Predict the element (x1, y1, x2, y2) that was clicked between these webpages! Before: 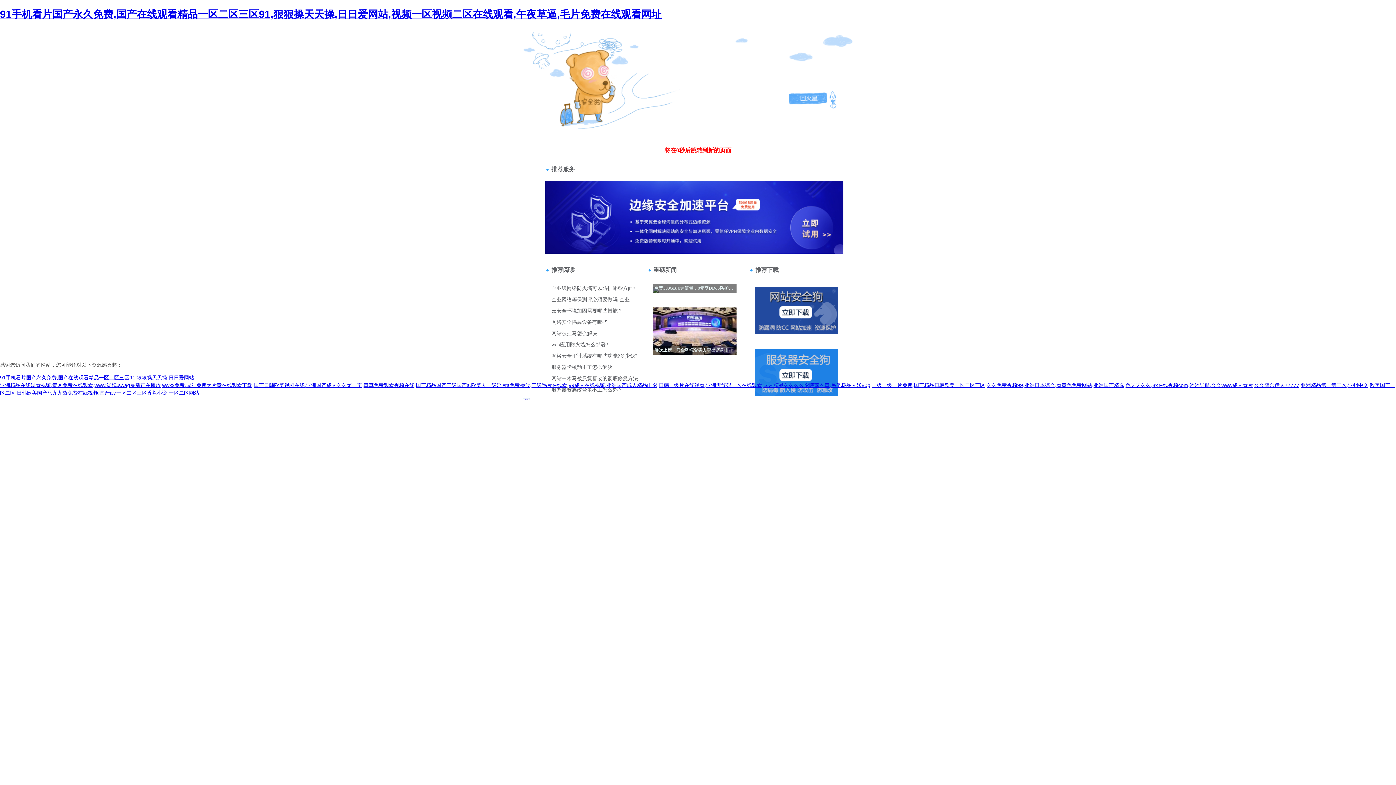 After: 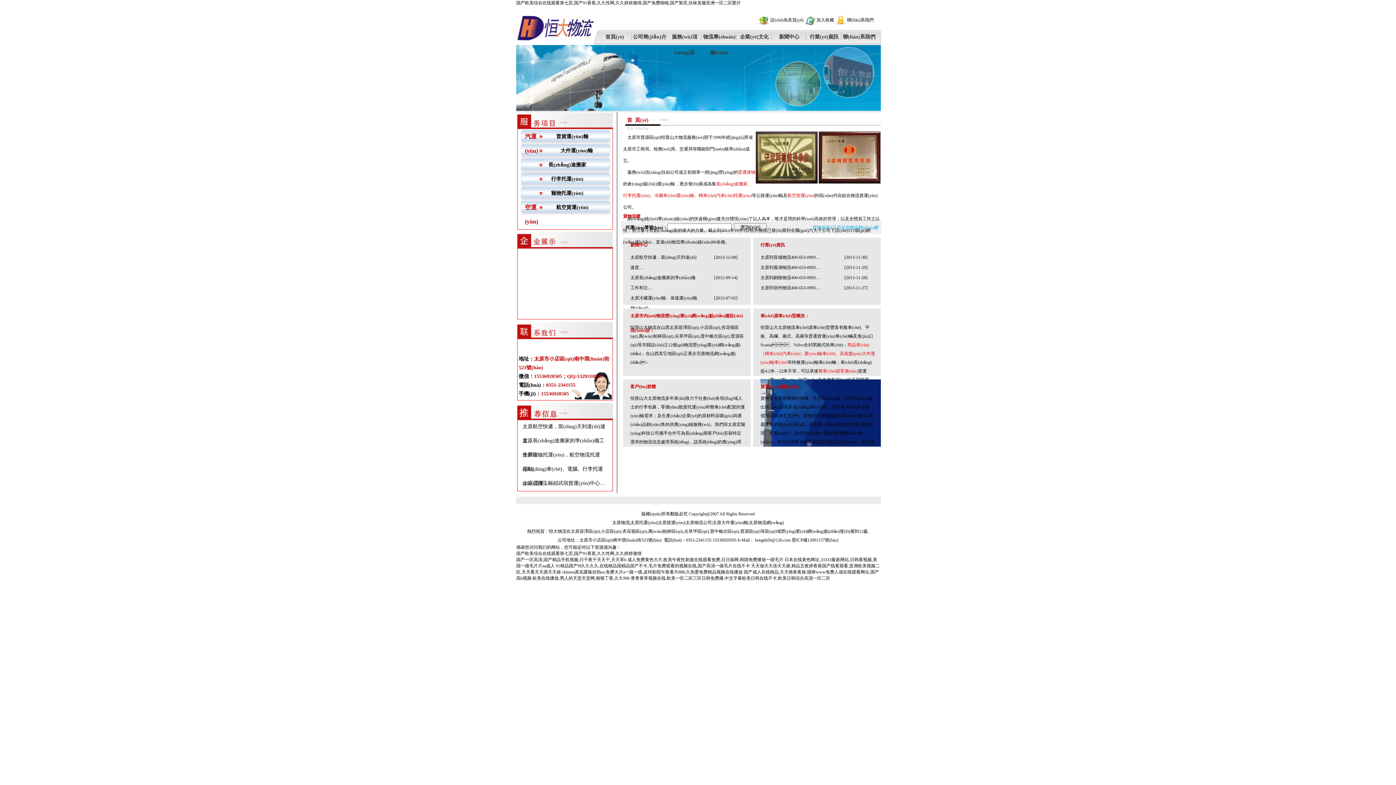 Action: label: 日韩欧美国产**,九九热免费在线视频,国产a∨一区二区三区香蕉小说,一区二区网站 bbox: (16, 390, 199, 395)